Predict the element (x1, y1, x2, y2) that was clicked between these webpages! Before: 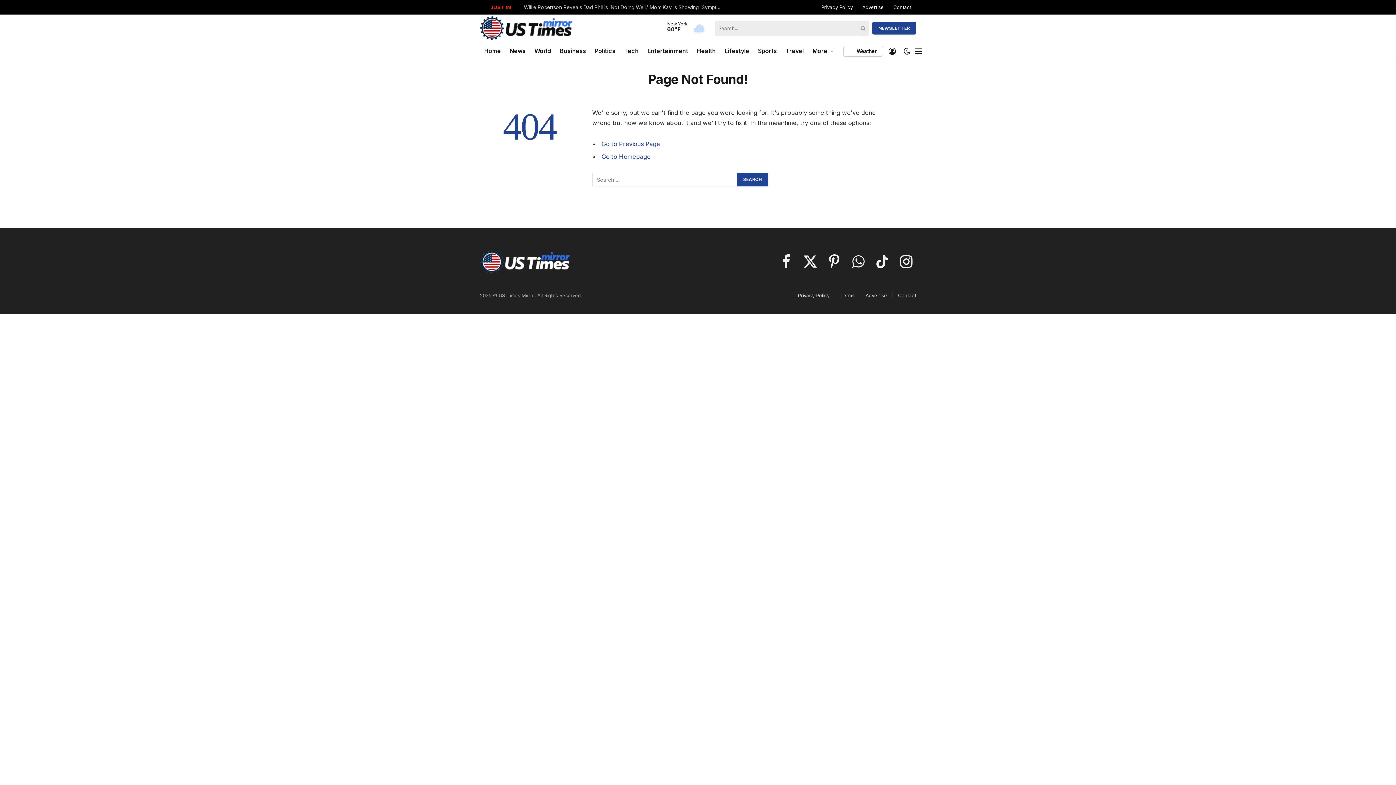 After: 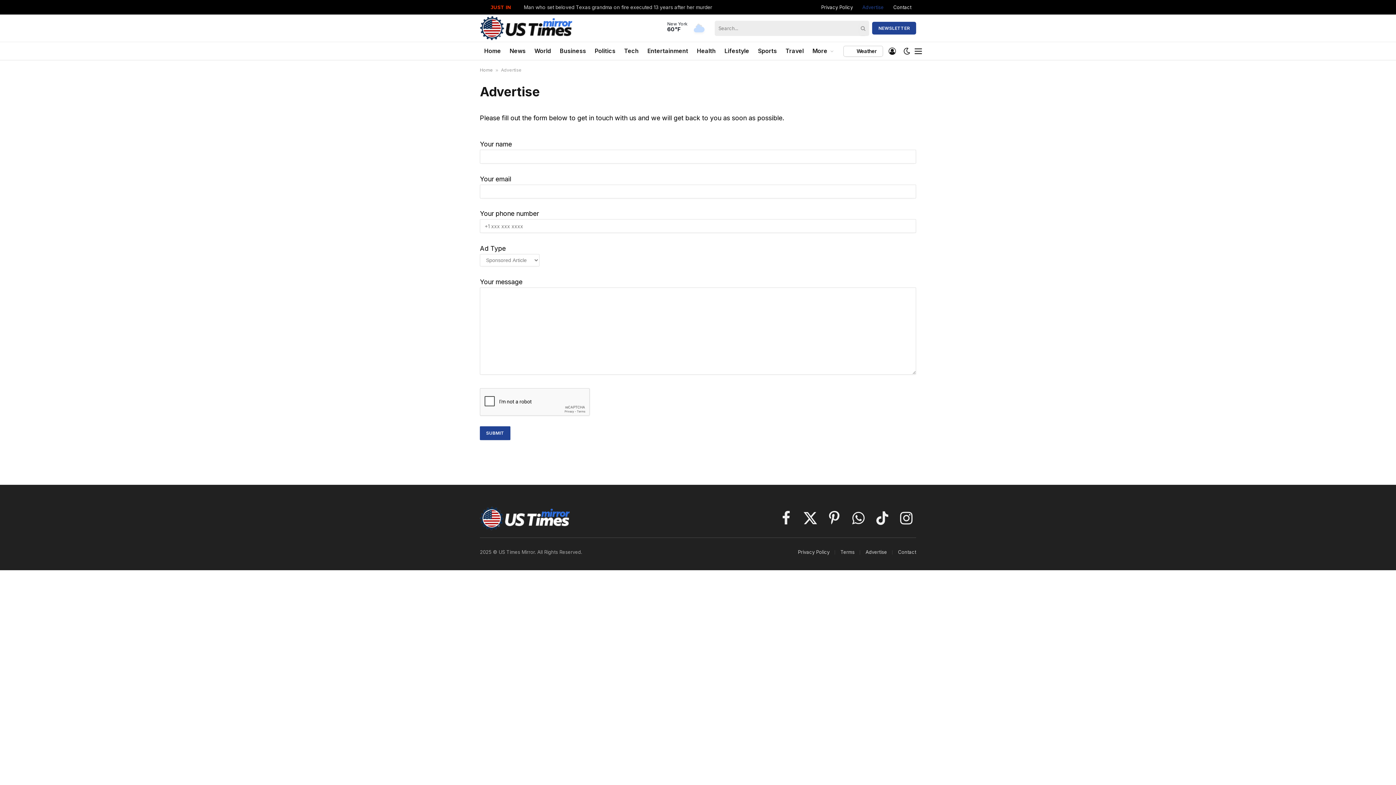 Action: bbox: (865, 292, 887, 298) label: Advertise